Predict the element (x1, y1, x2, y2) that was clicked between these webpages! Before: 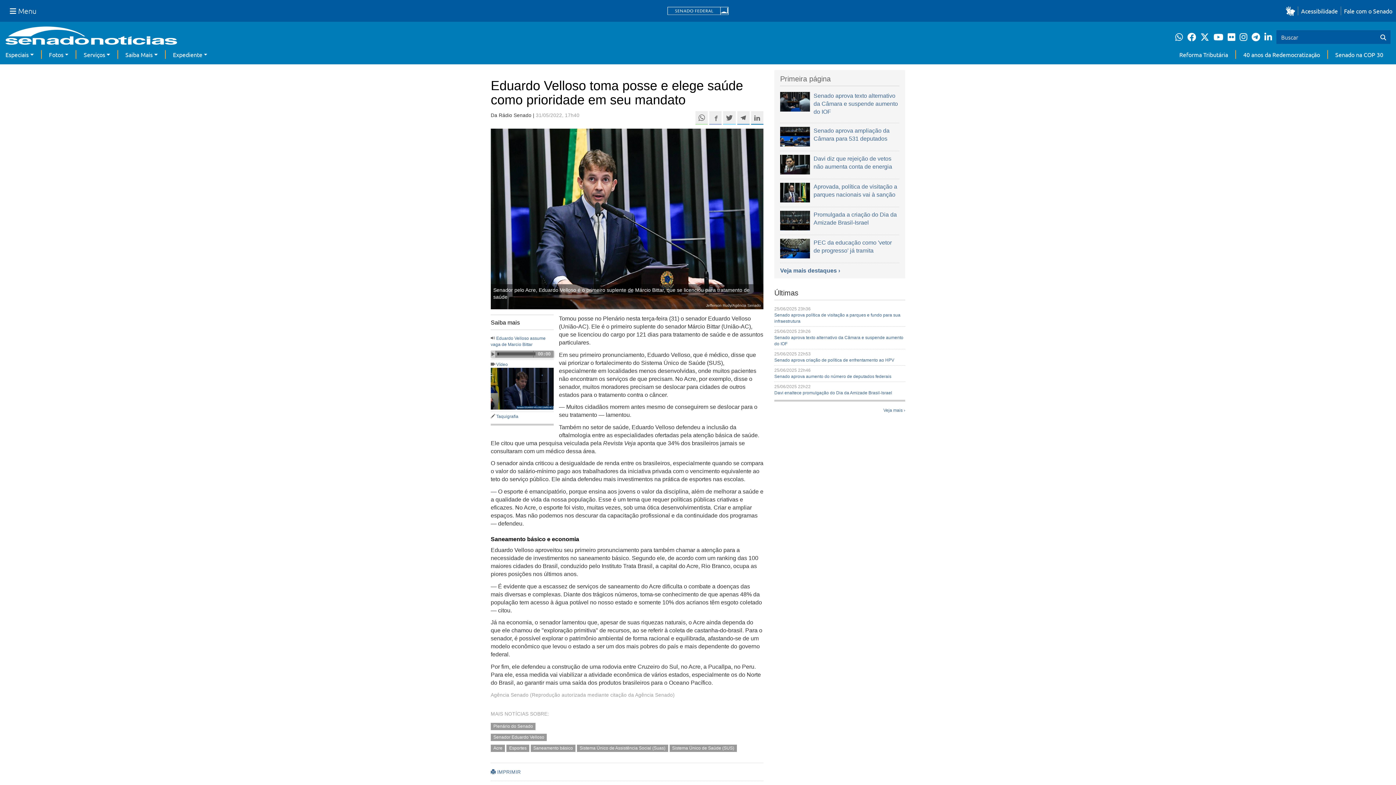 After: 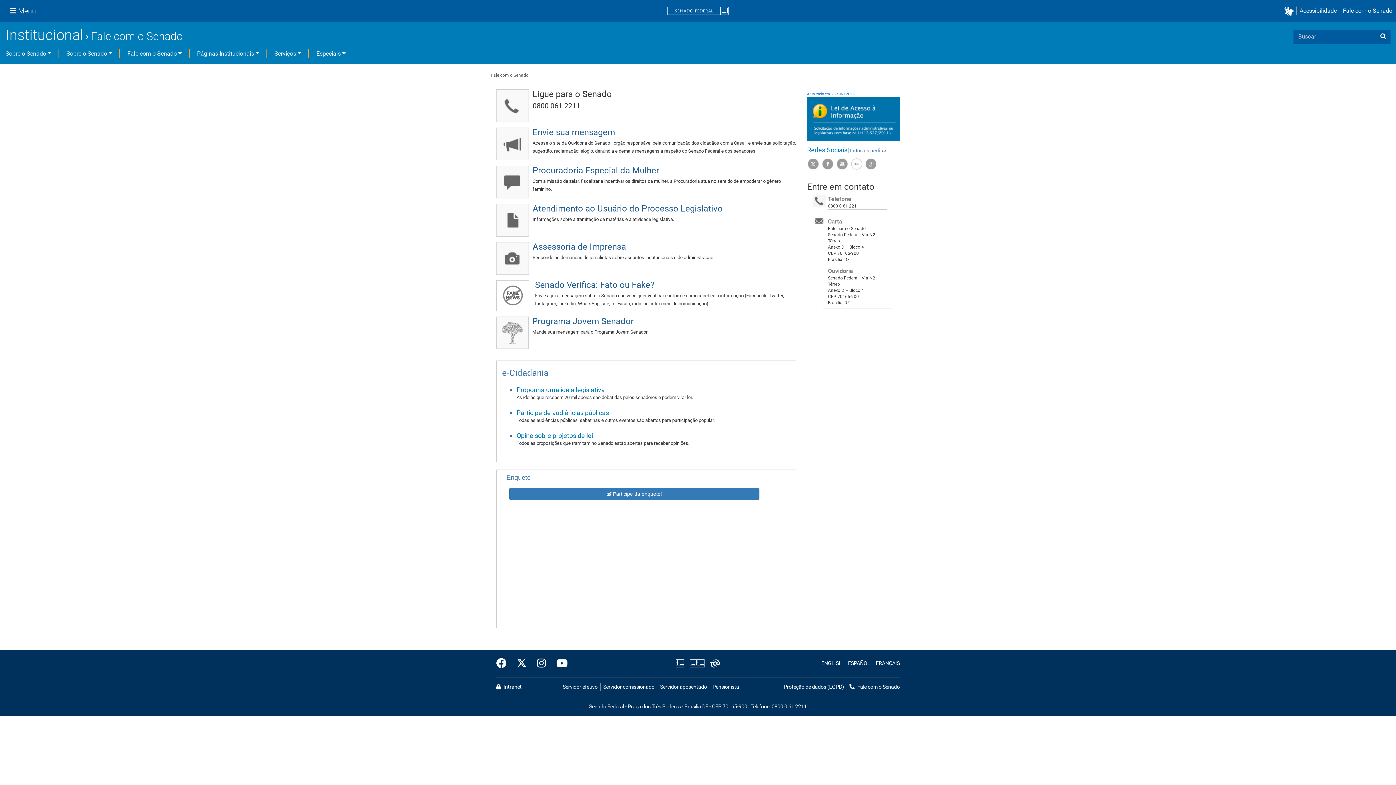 Action: label: Fale com o Senado bbox: (1341, 6, 1392, 15)